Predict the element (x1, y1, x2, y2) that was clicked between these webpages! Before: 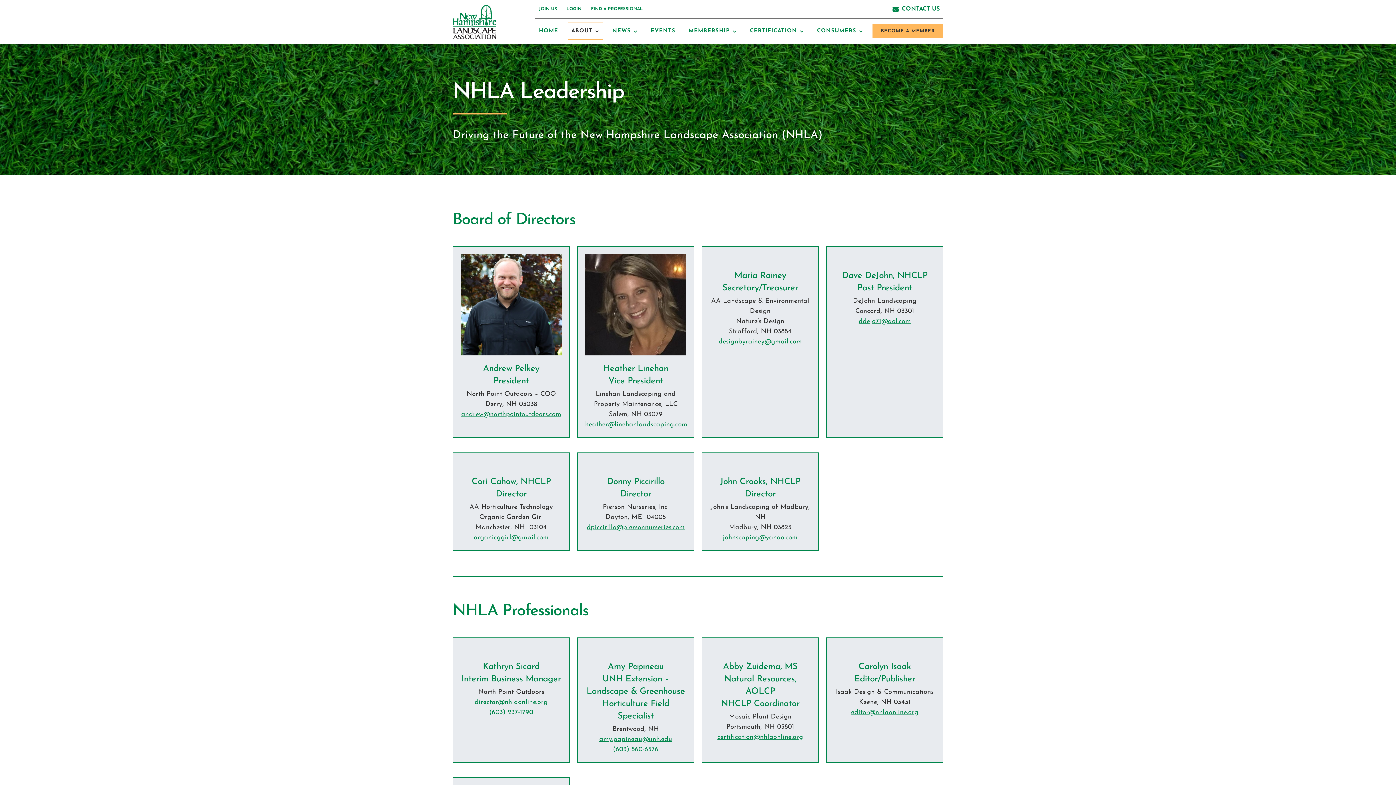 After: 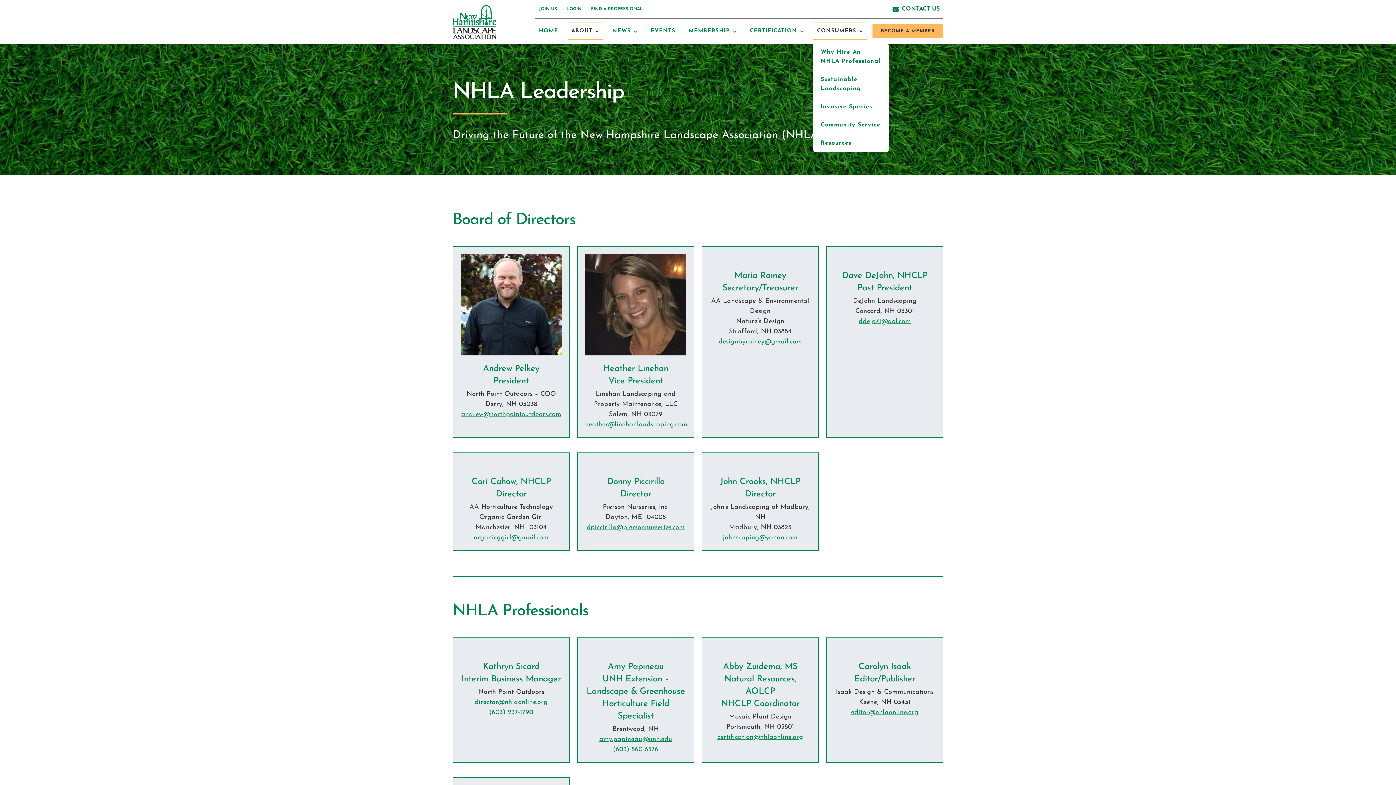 Action: label: CONSUMERS bbox: (813, 22, 866, 40)